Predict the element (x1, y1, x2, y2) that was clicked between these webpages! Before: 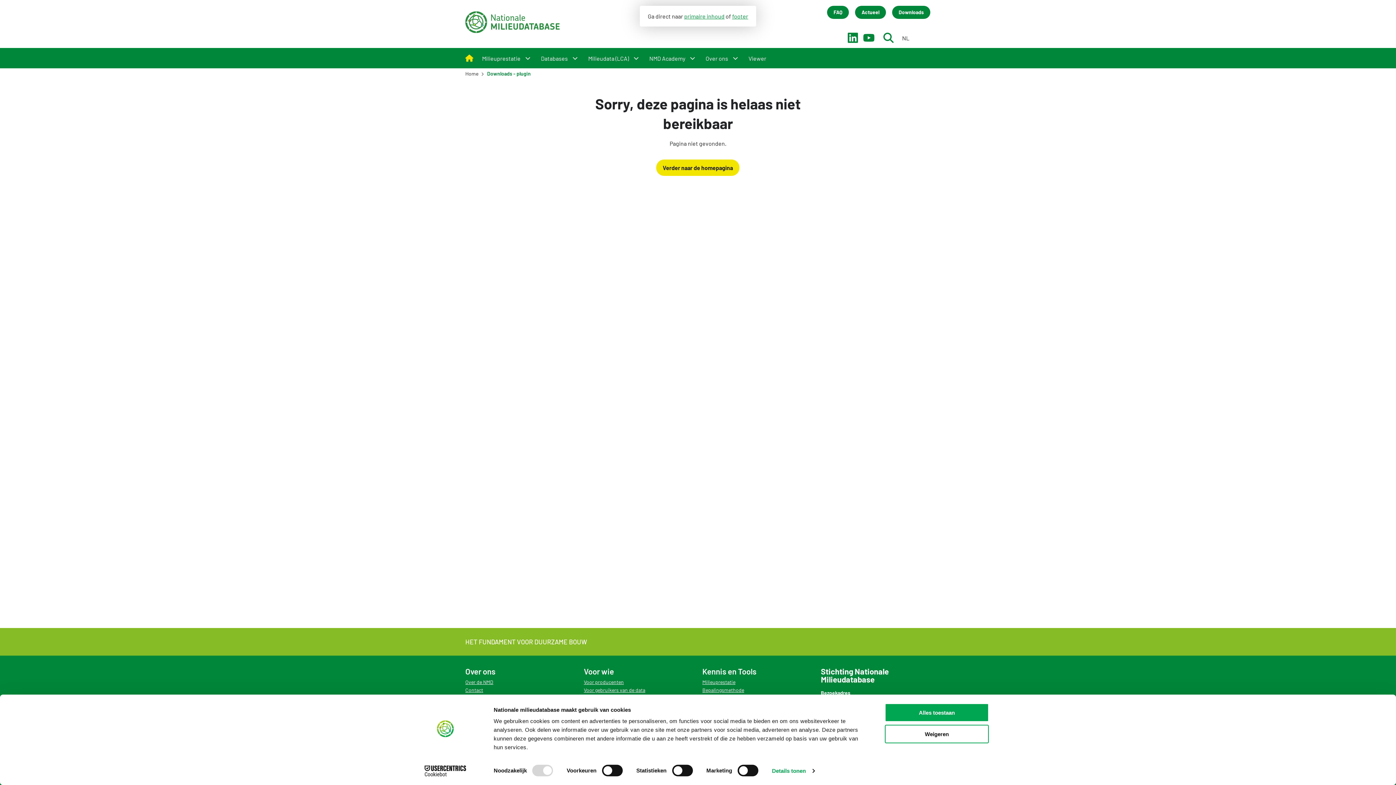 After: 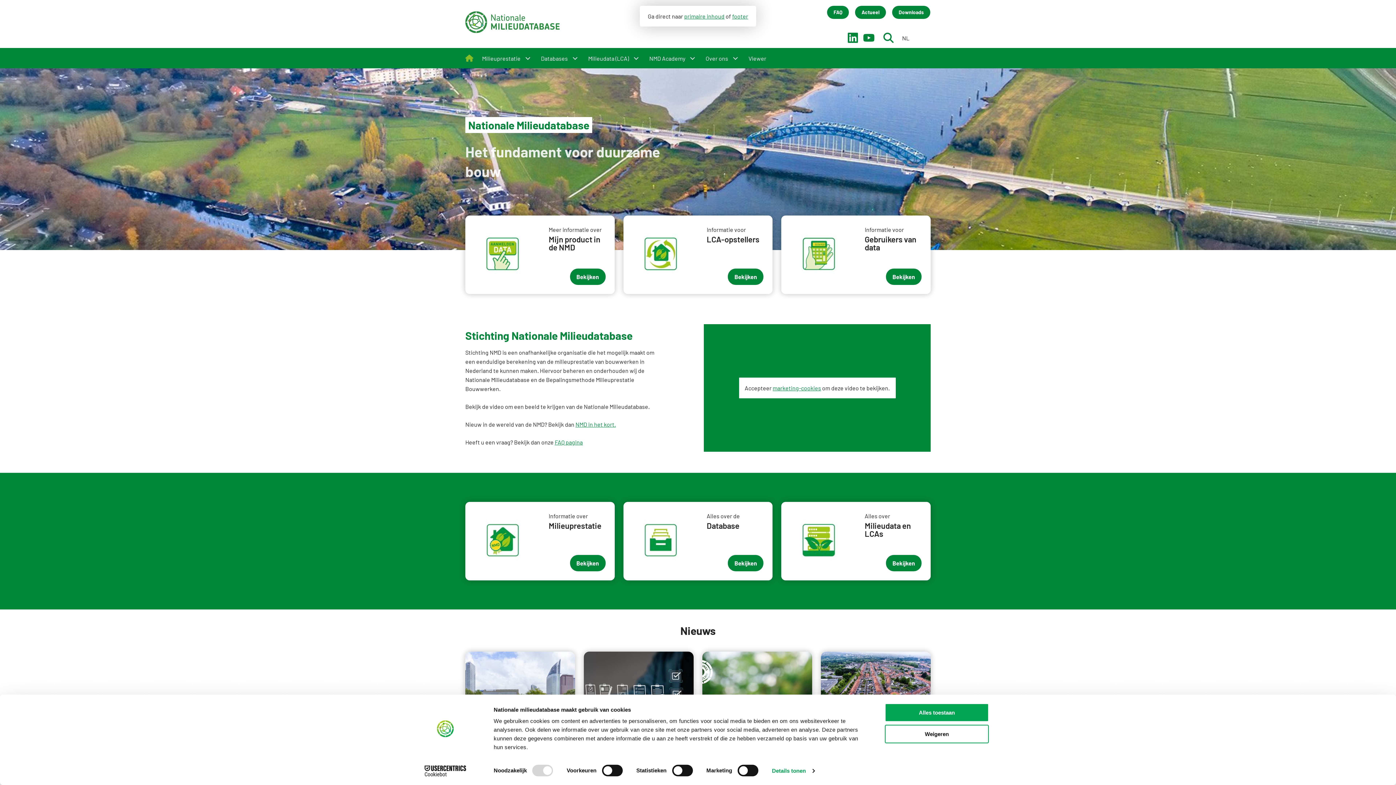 Action: bbox: (465, 50, 473, 65)